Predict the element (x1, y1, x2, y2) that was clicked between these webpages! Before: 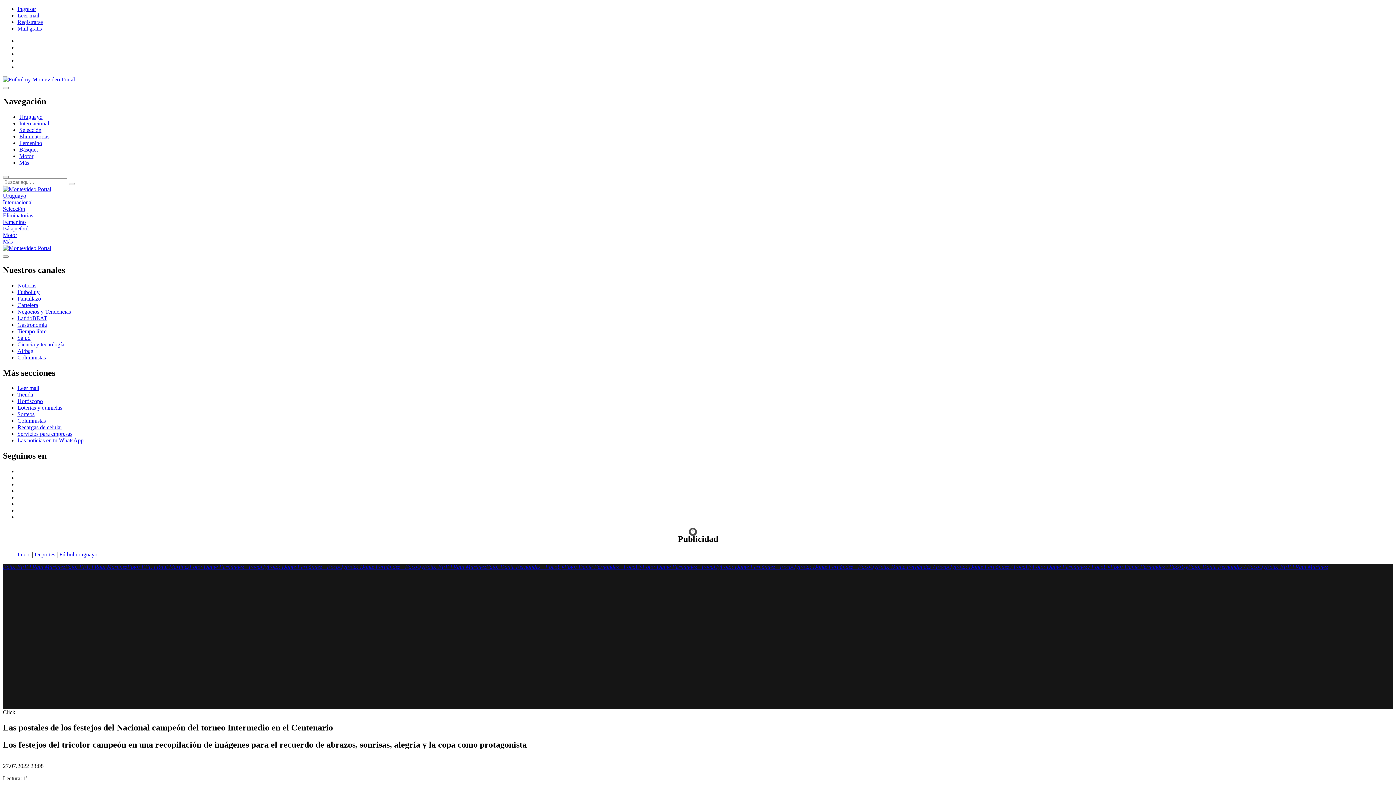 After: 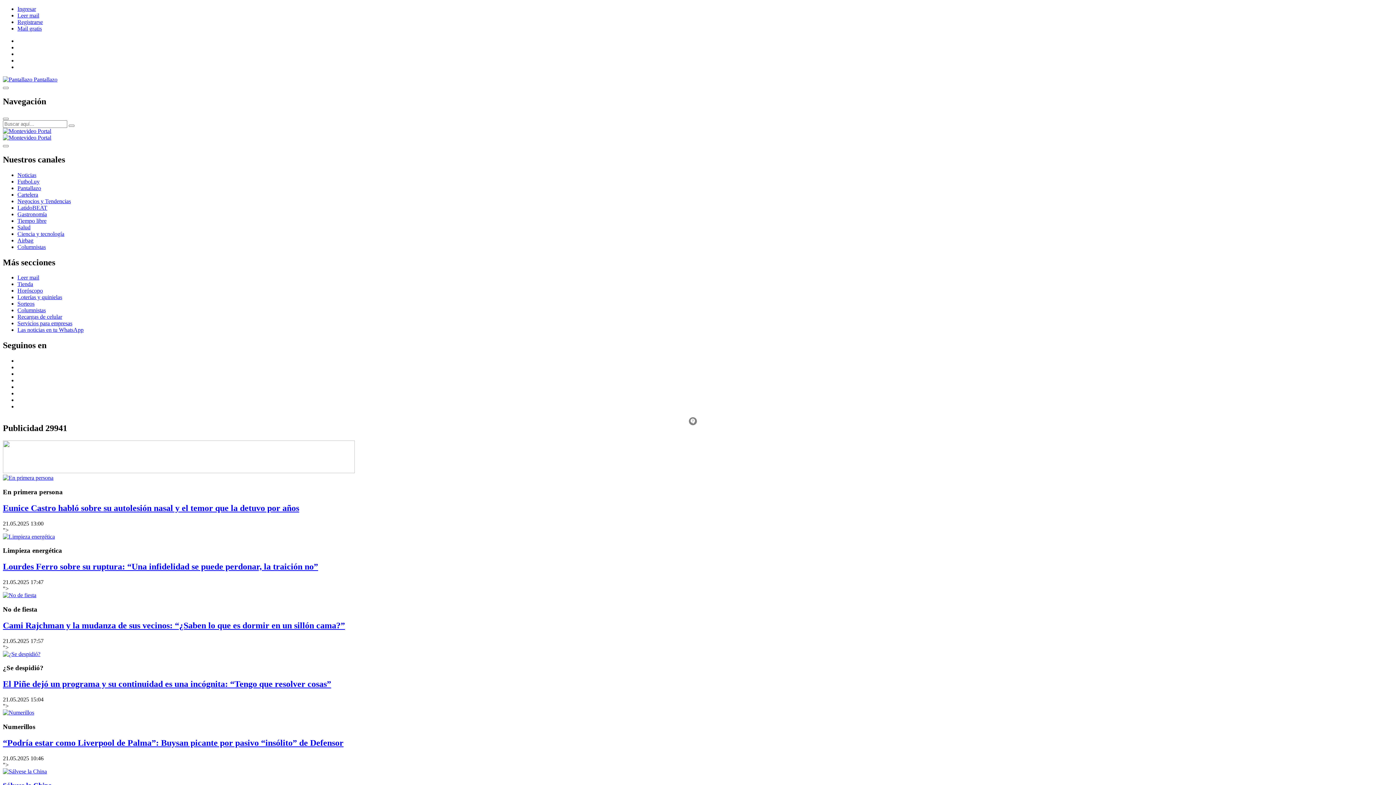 Action: bbox: (17, 295, 41, 301) label: Pantallazo